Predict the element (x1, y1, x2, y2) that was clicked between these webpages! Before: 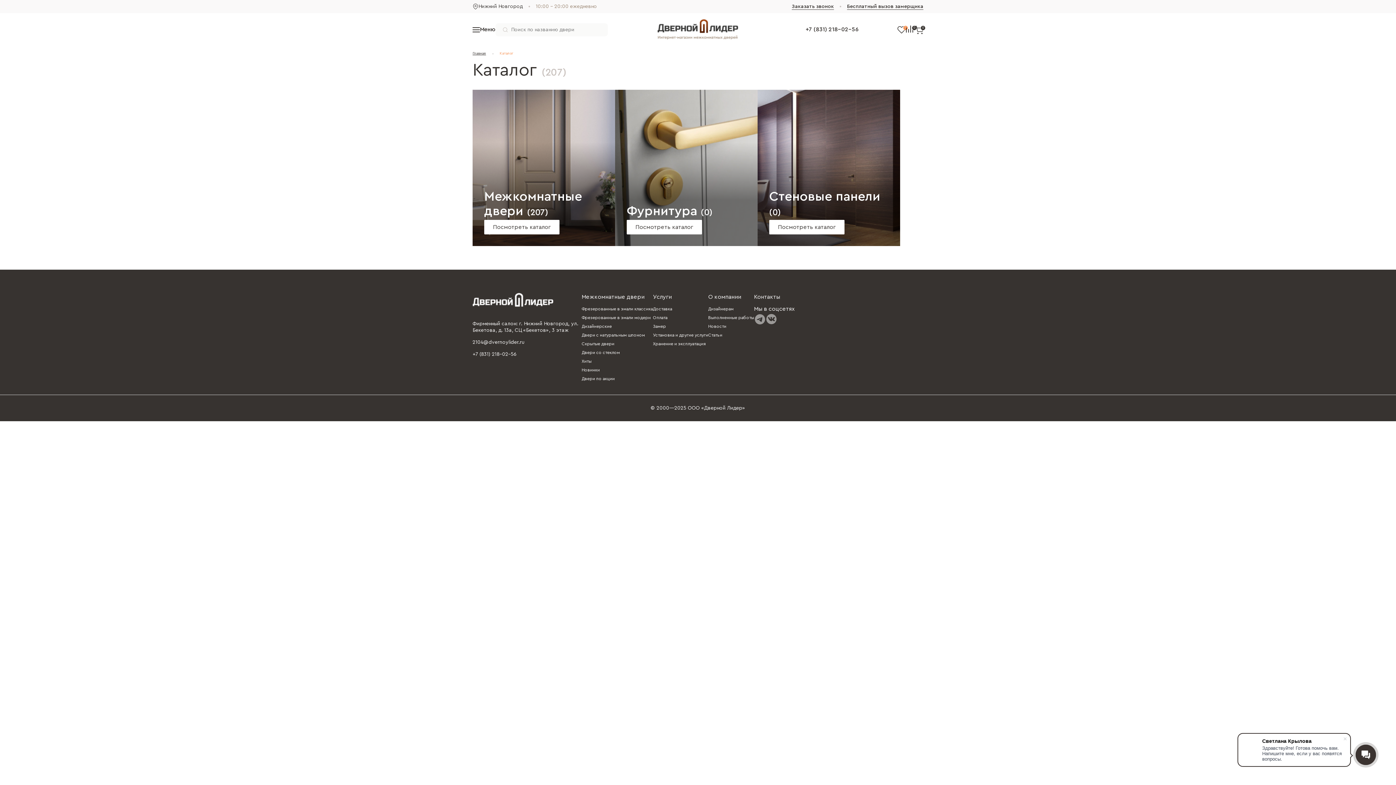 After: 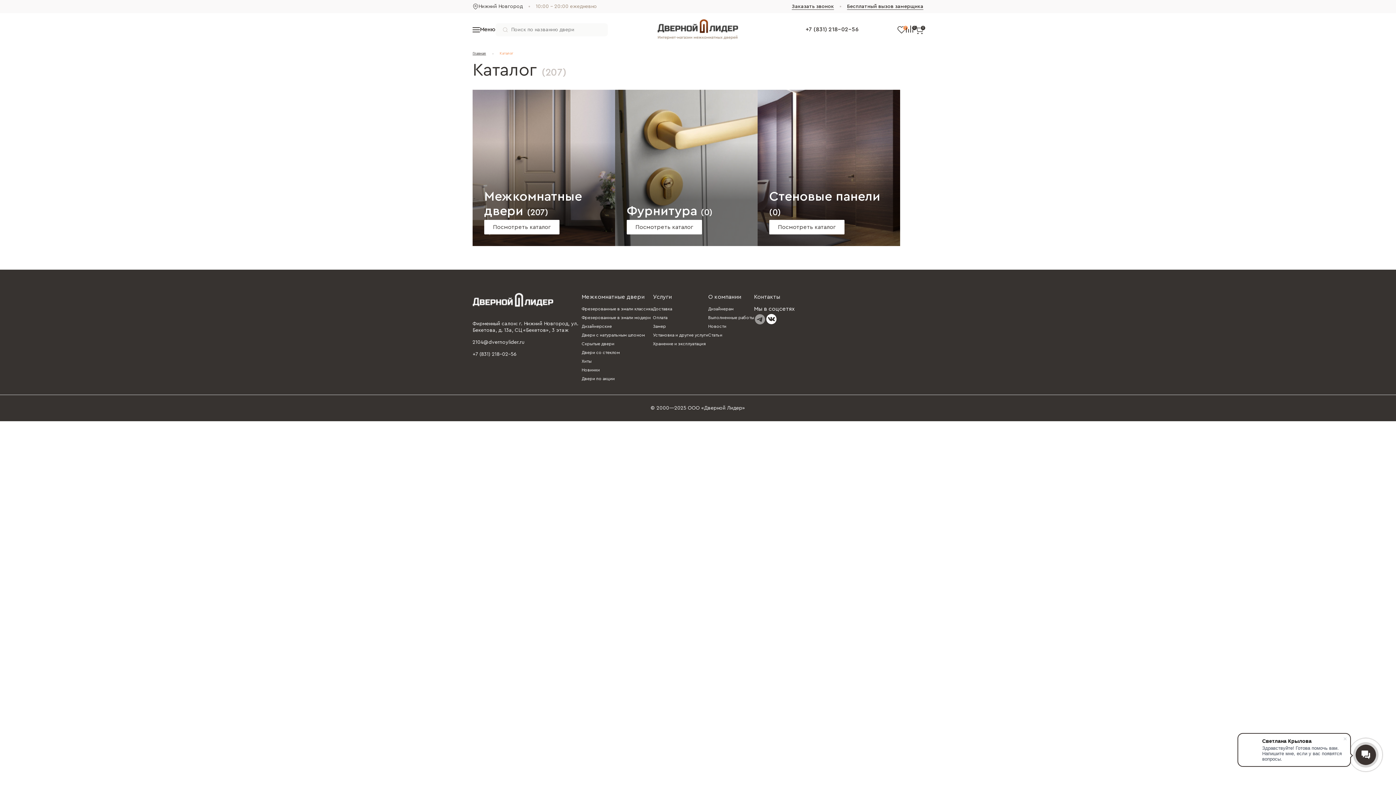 Action: bbox: (765, 313, 777, 325)